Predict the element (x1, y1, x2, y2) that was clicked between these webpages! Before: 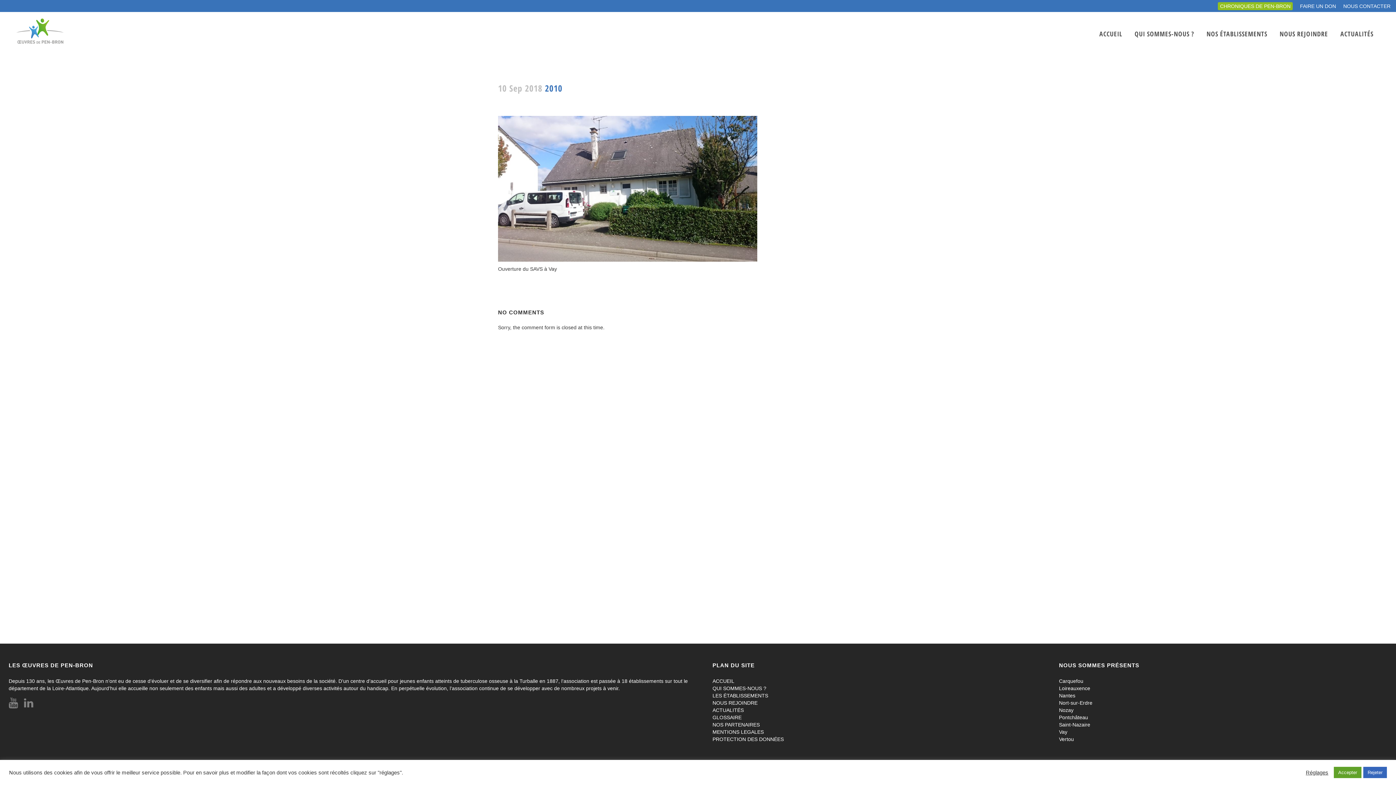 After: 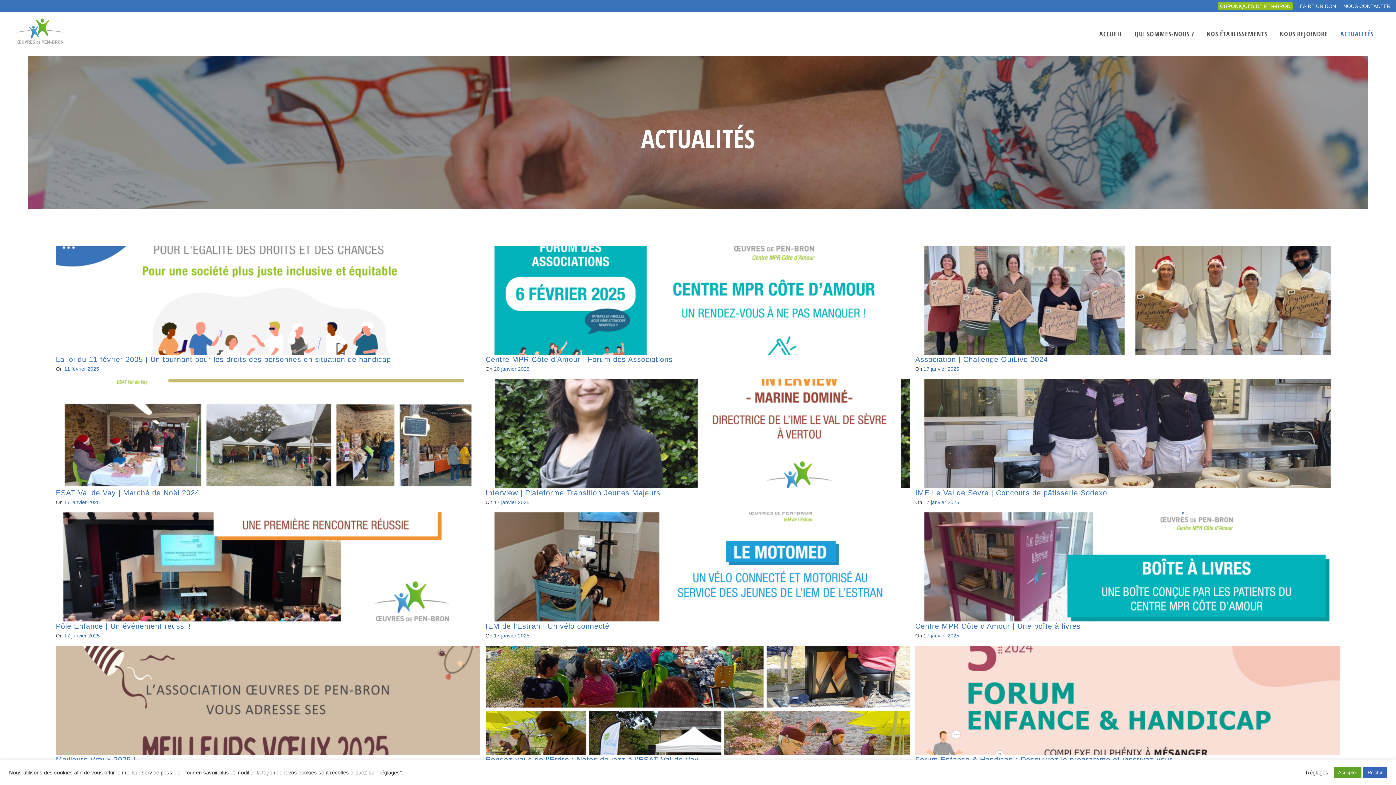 Action: label: ACTUALITÉS bbox: (712, 707, 744, 713)